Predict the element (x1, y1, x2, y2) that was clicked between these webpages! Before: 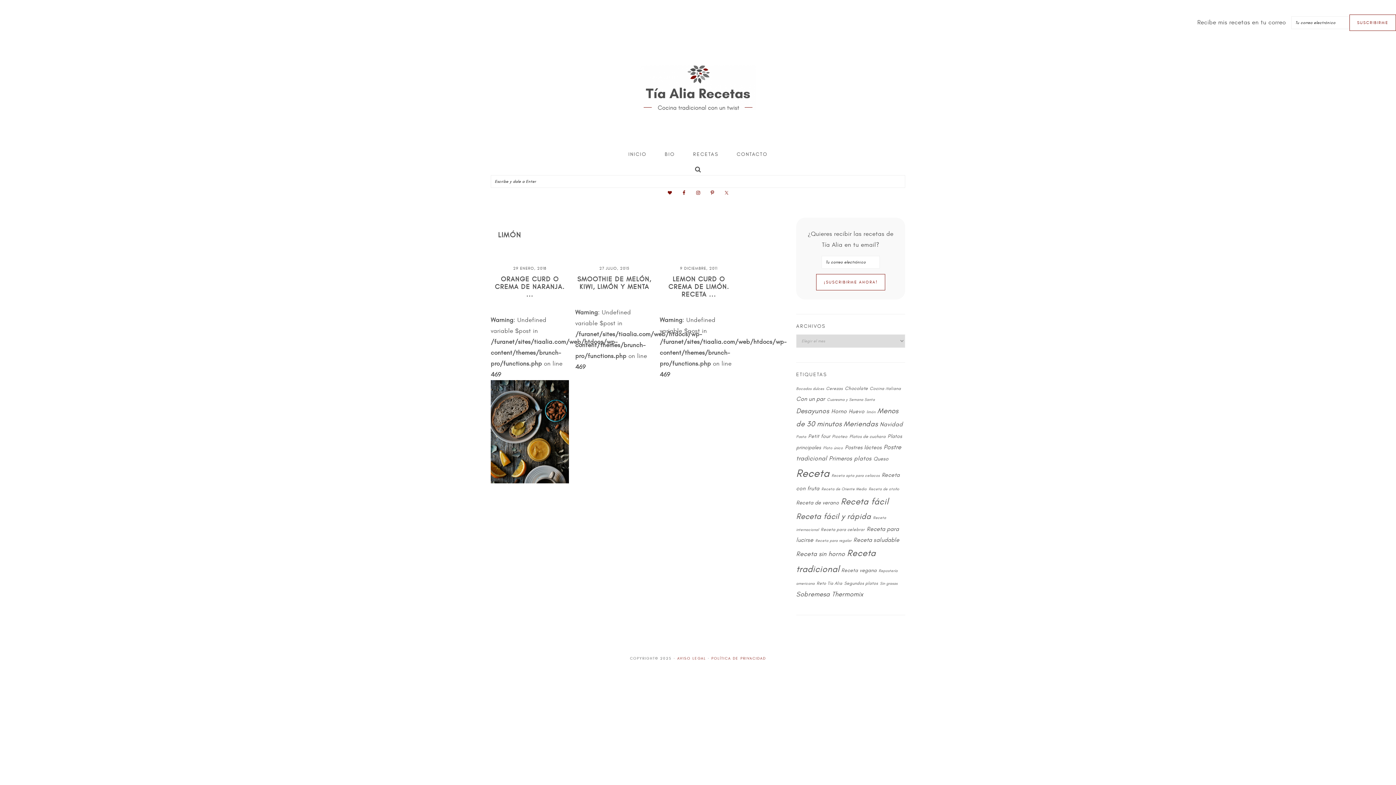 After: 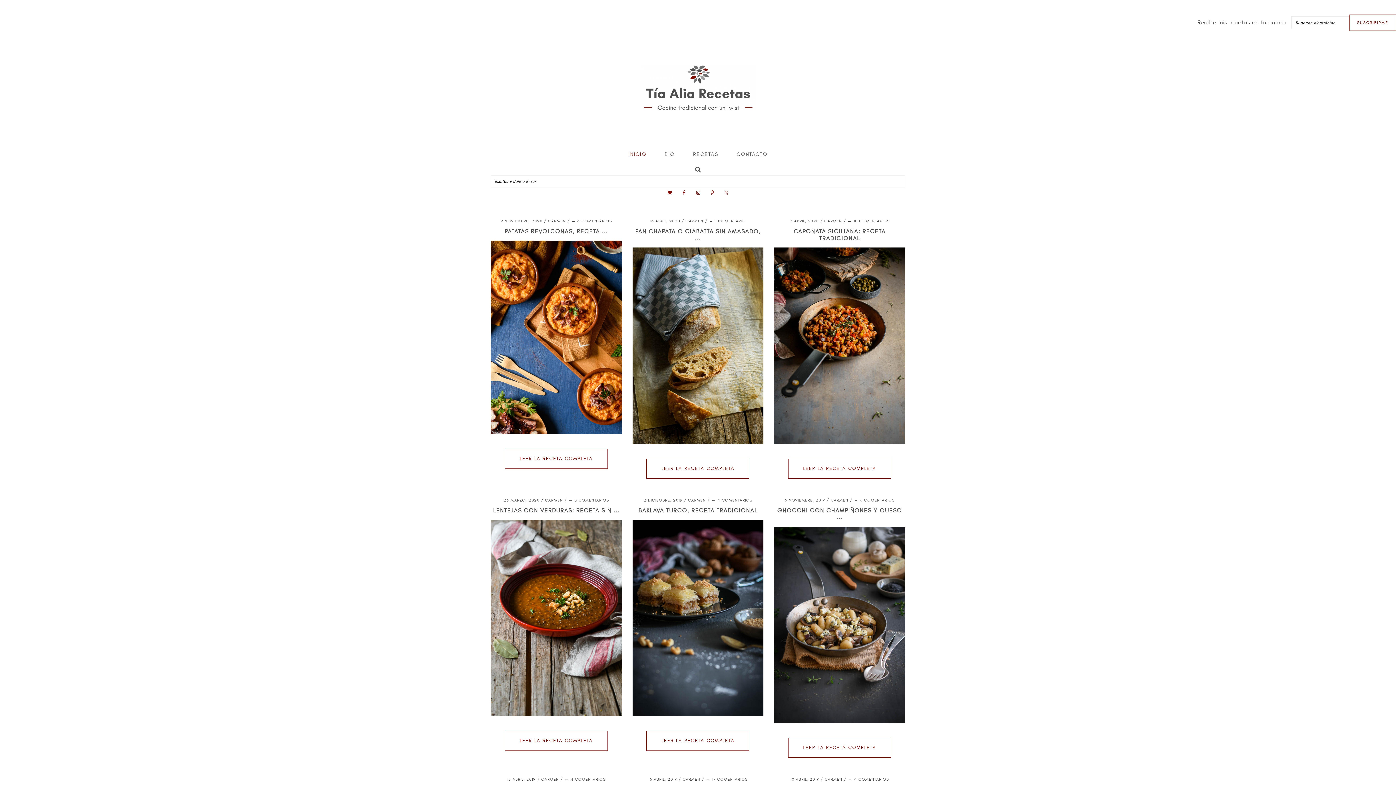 Action: label: TÍA ALIA bbox: (640, 65, 756, 120)